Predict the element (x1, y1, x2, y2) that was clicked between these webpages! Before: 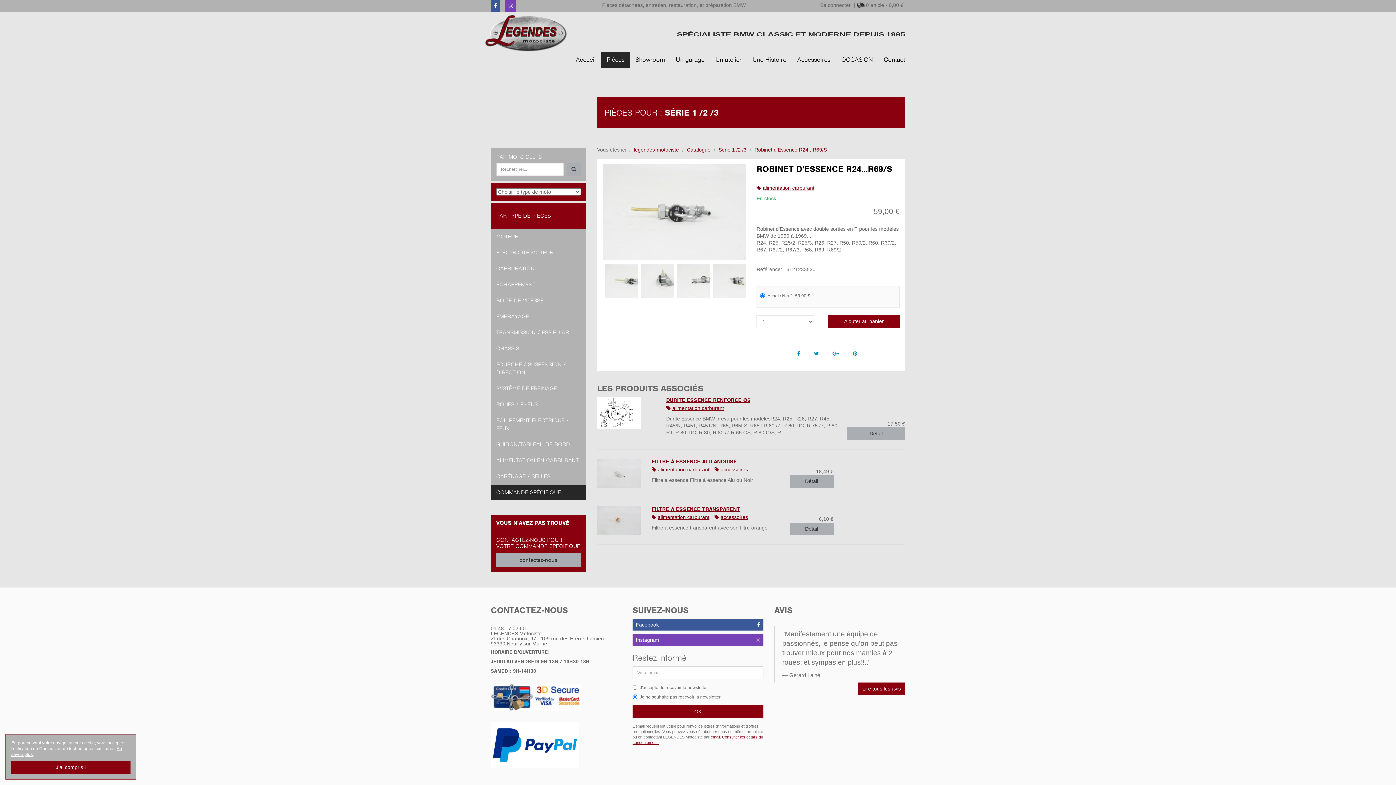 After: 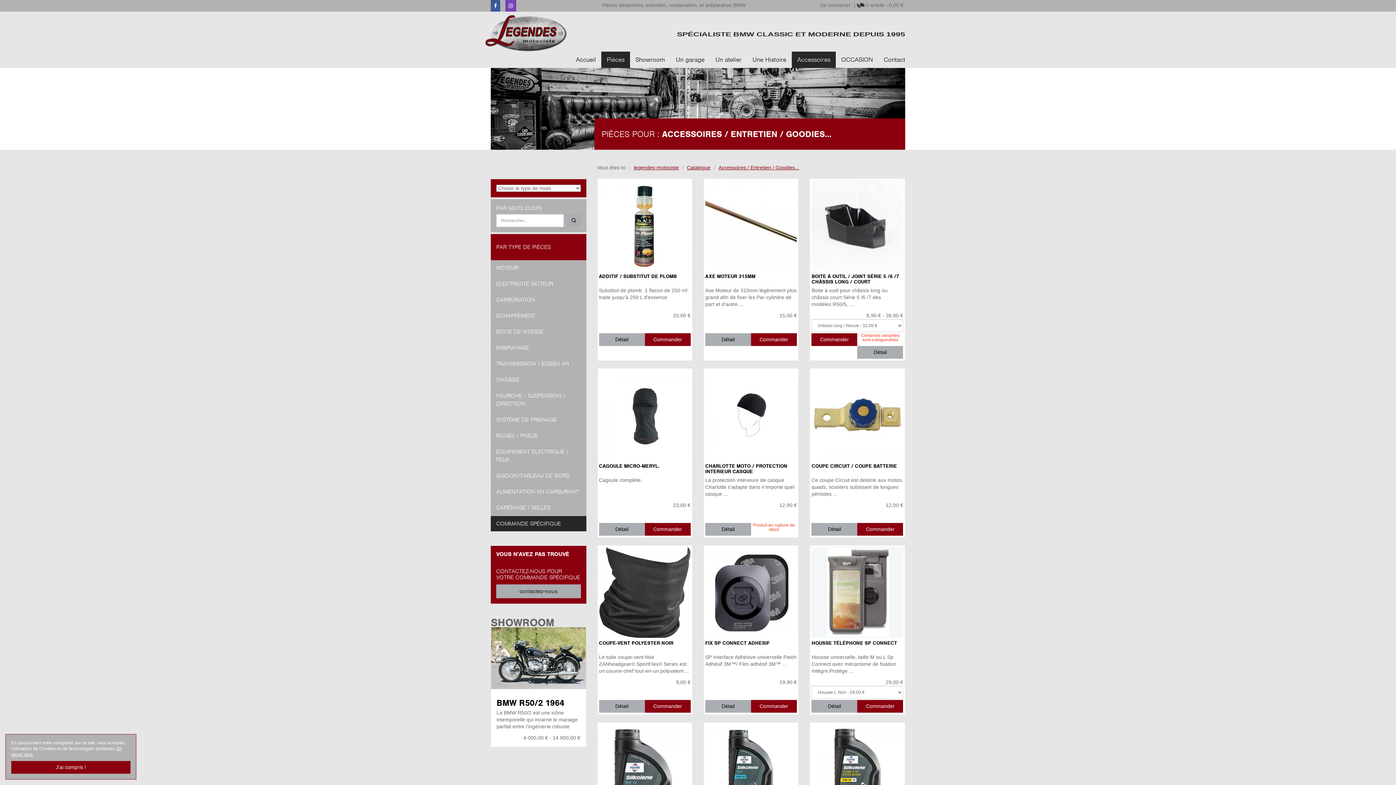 Action: bbox: (792, 51, 836, 68) label: Accessoires